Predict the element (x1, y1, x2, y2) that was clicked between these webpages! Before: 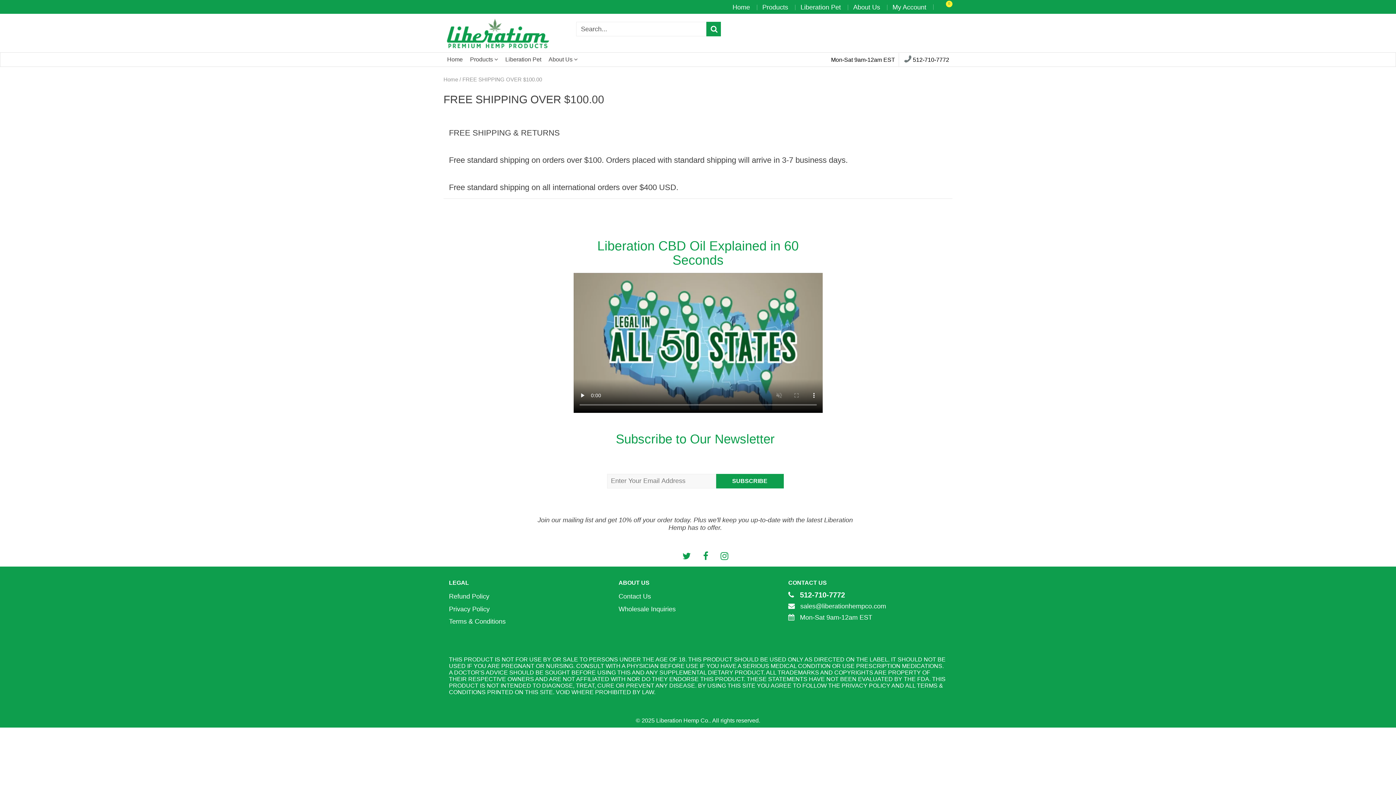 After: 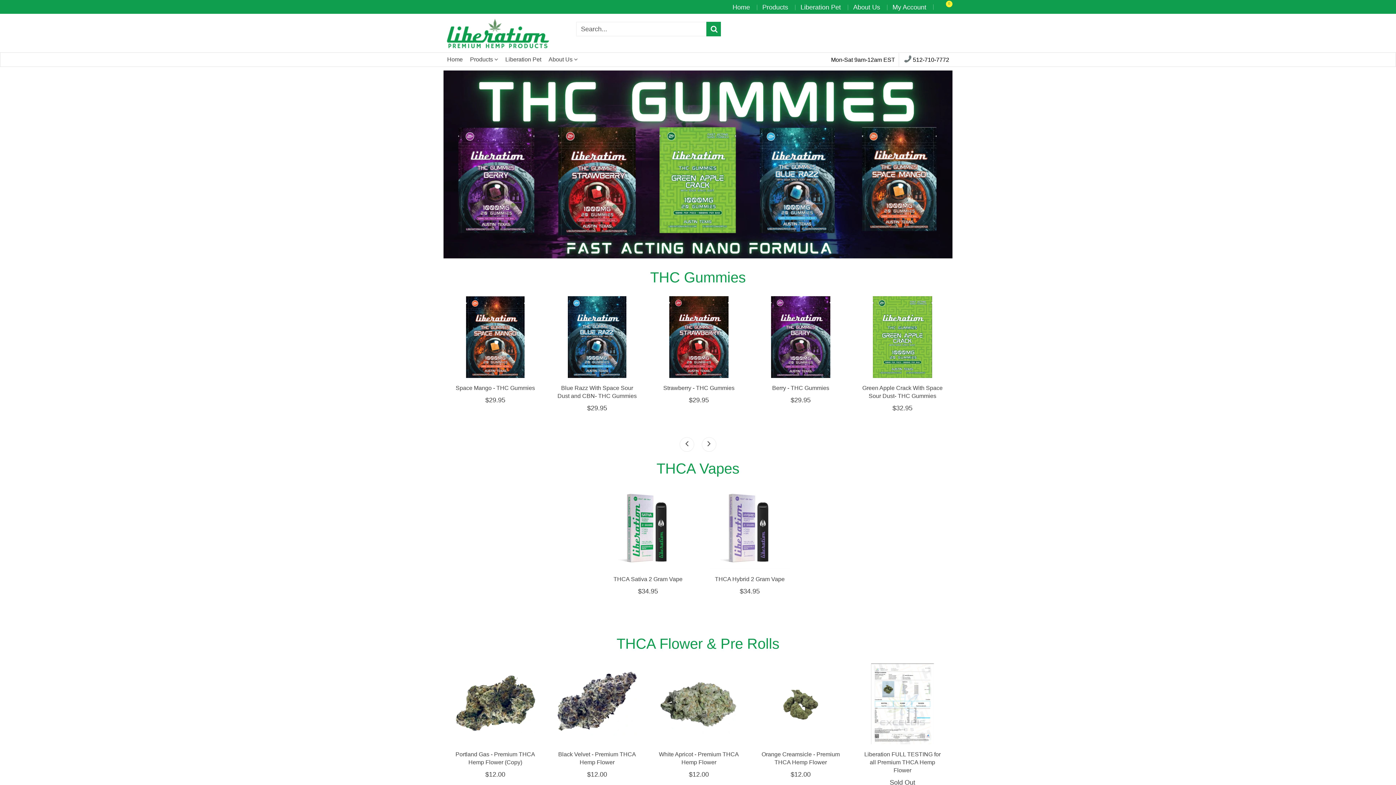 Action: bbox: (443, 17, 552, 49)